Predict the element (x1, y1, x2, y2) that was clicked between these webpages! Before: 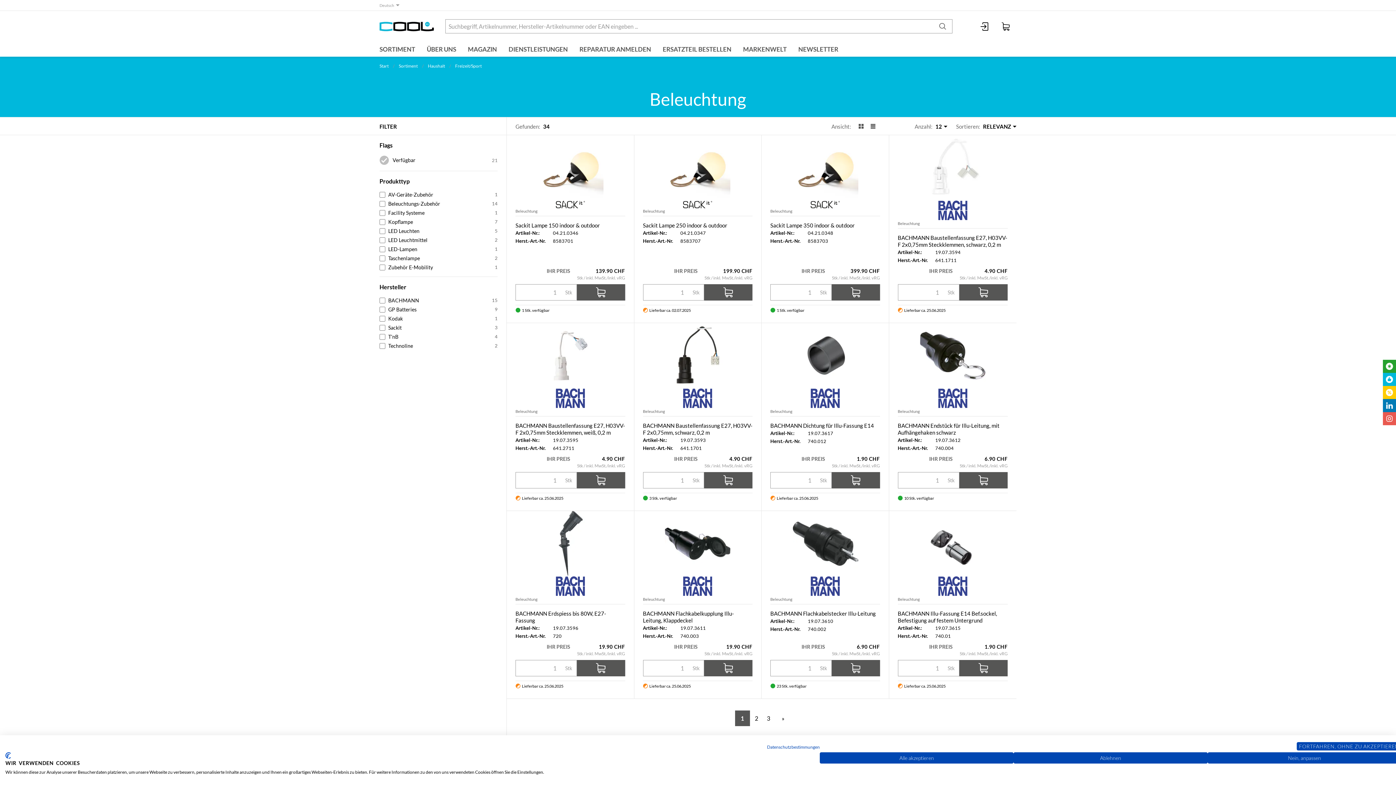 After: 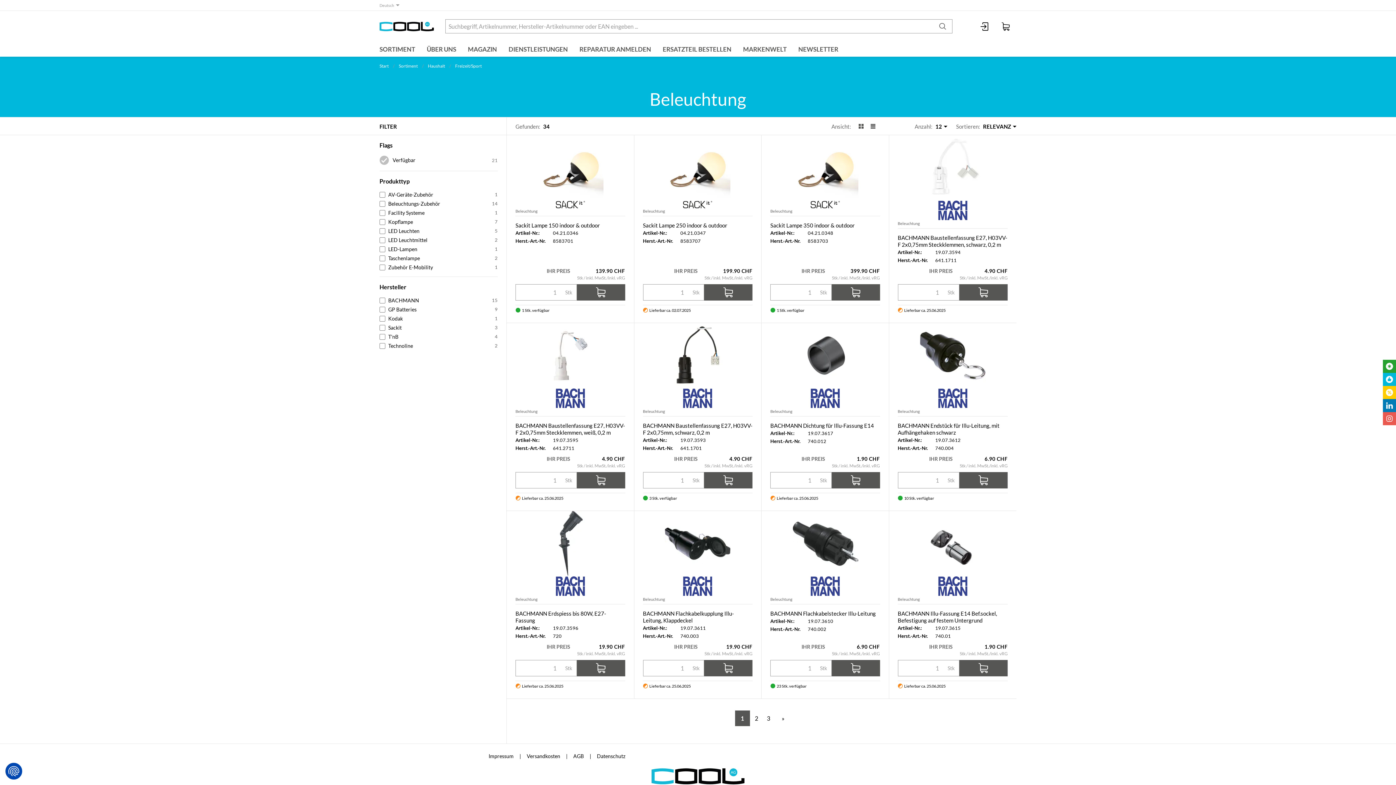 Action: bbox: (820, 752, 1013, 764) label: Akzeptieren Sie alle cookies